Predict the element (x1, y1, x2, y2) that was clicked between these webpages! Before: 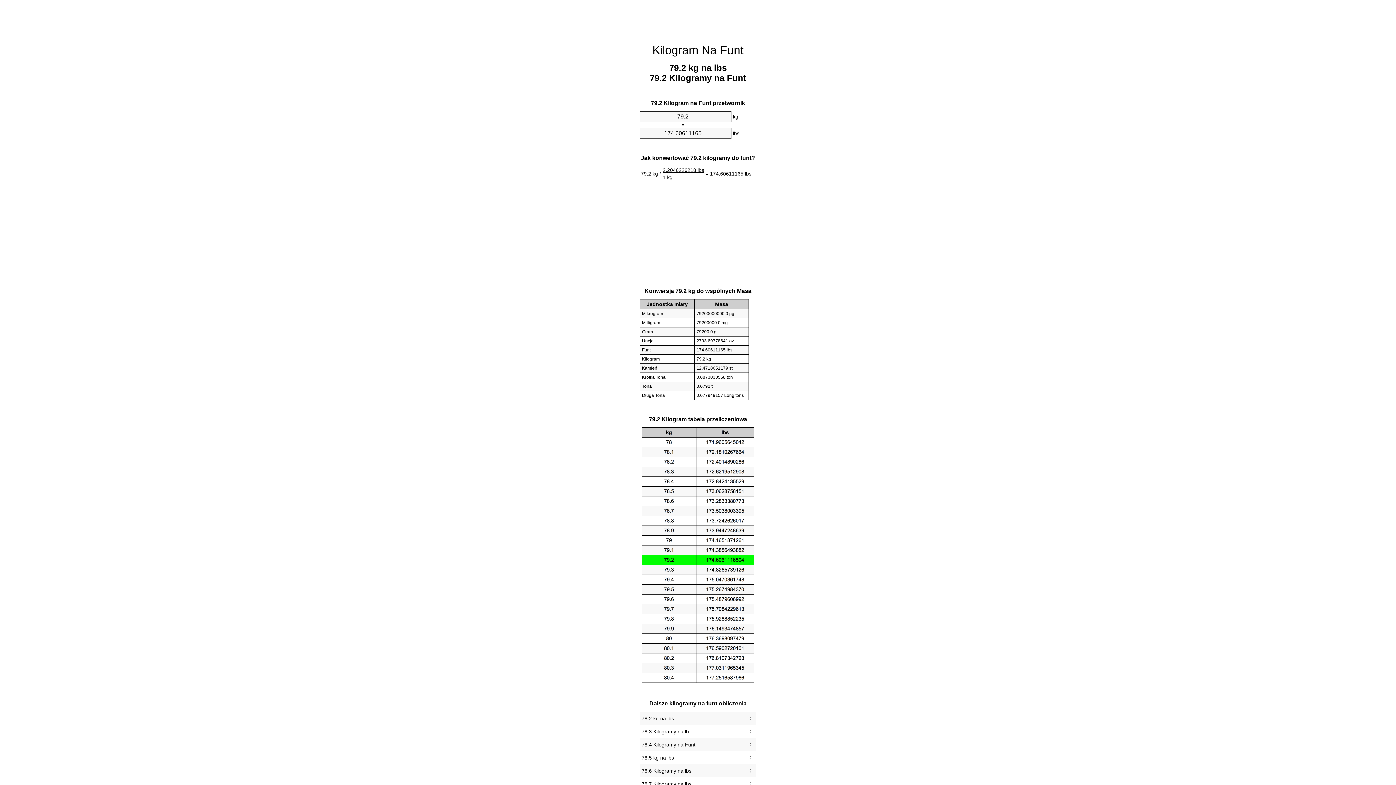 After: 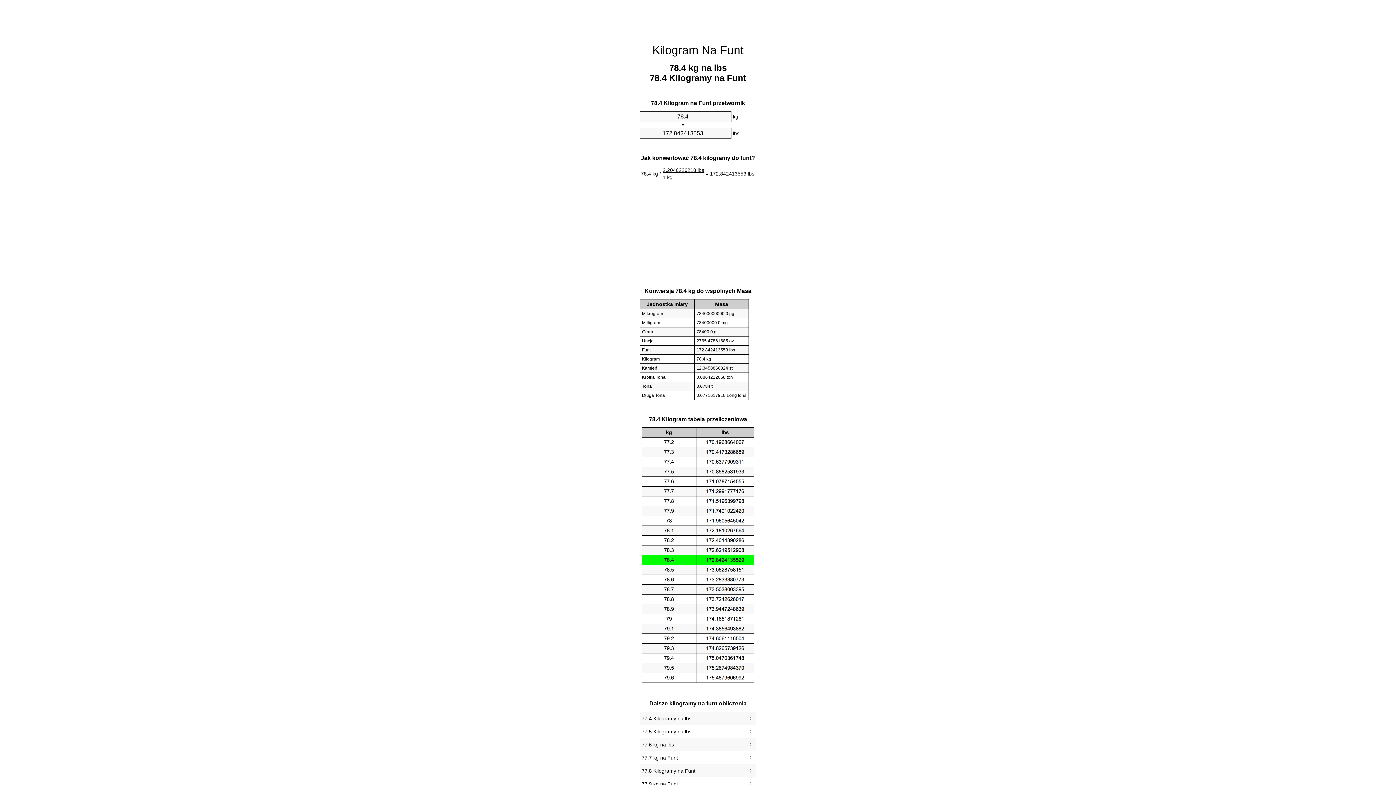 Action: label: 78.4 Kilogramy na Funt bbox: (641, 740, 754, 749)